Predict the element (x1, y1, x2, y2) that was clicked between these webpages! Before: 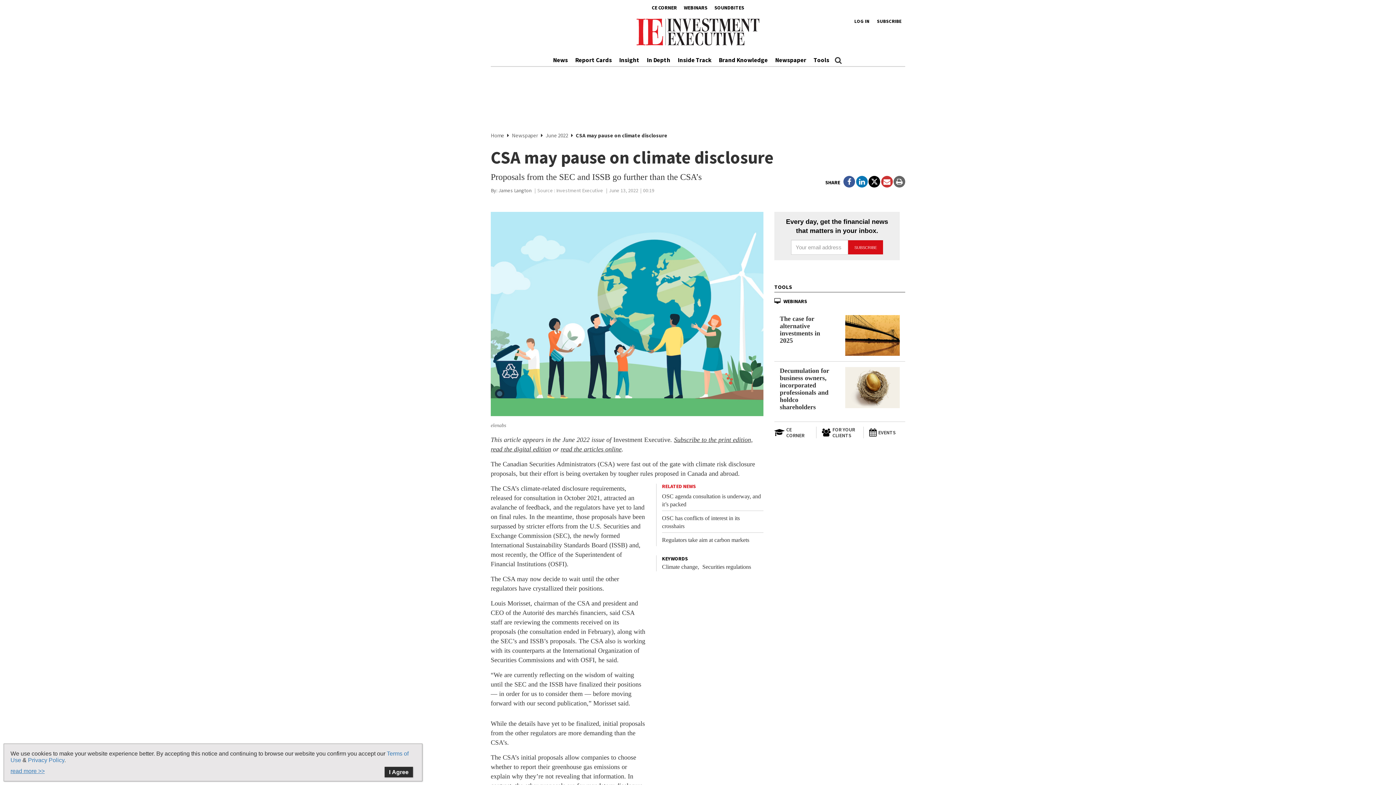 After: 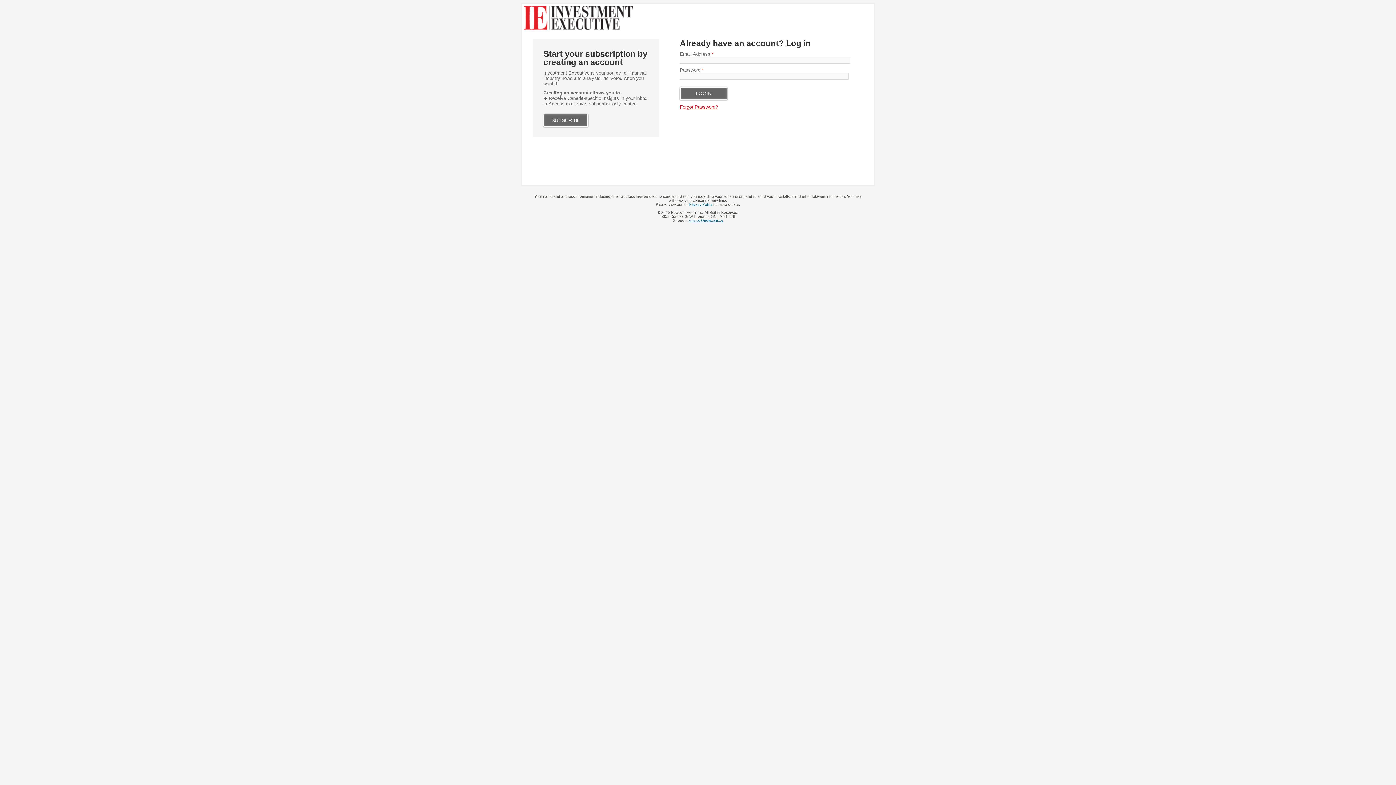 Action: bbox: (512, 132, 539, 138) label: Newspaper 